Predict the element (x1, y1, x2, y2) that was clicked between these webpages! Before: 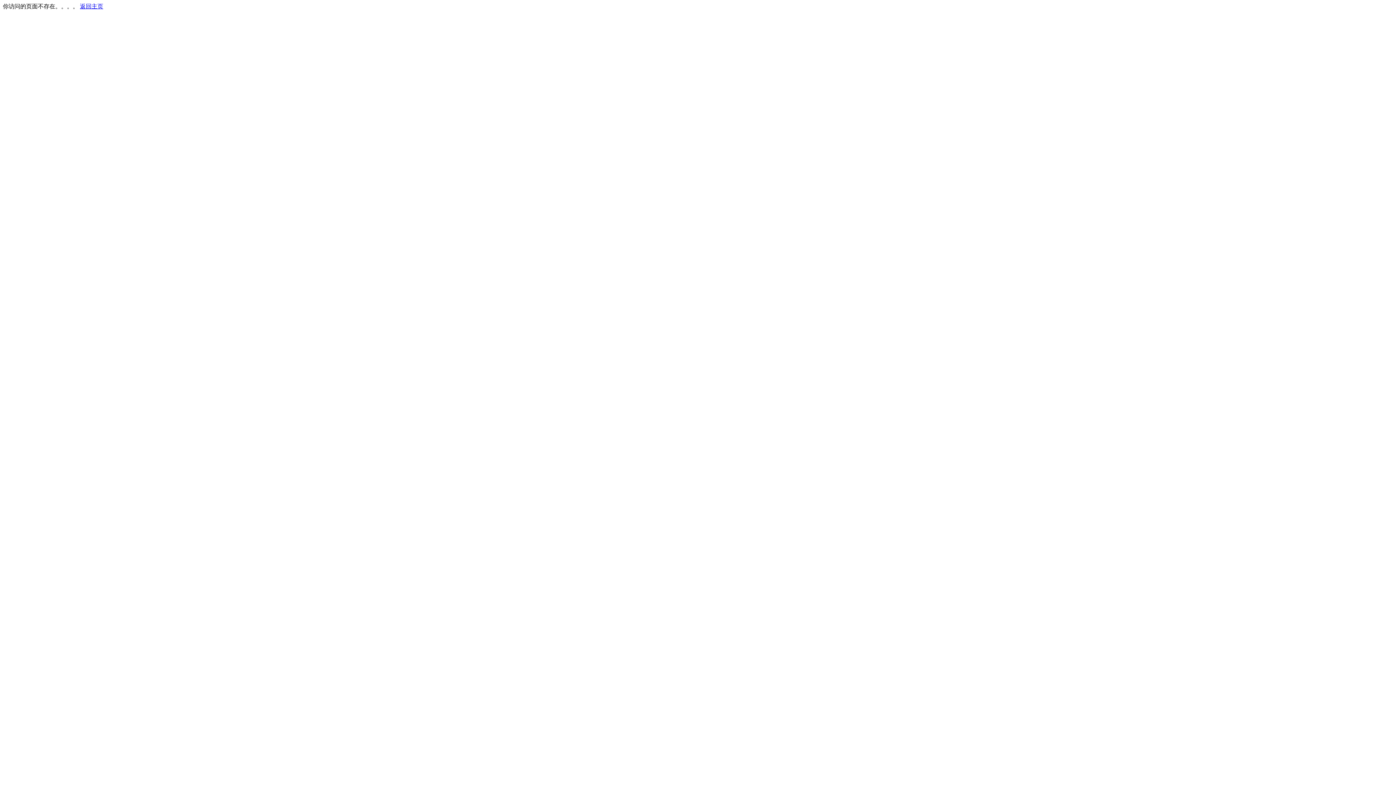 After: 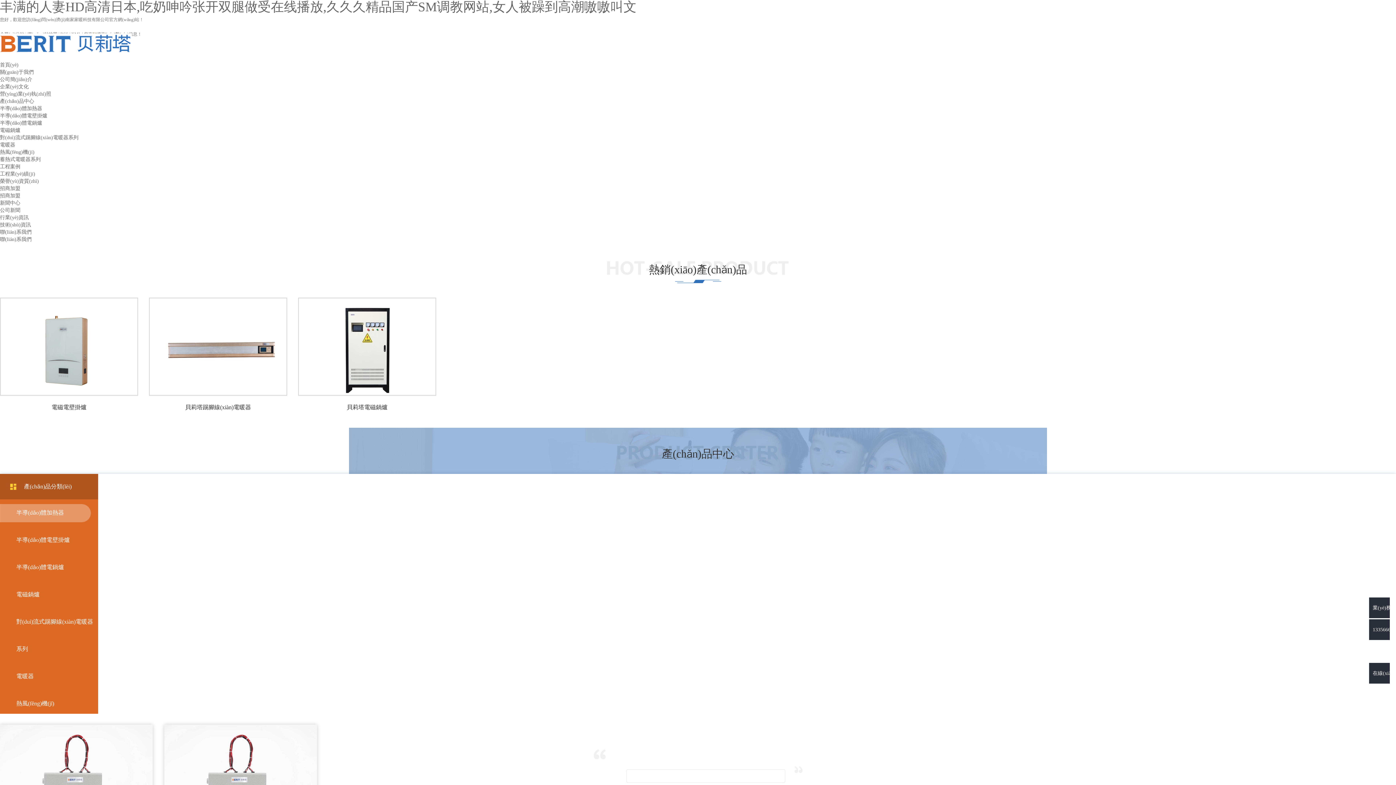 Action: label: 返回主页 bbox: (80, 3, 103, 9)